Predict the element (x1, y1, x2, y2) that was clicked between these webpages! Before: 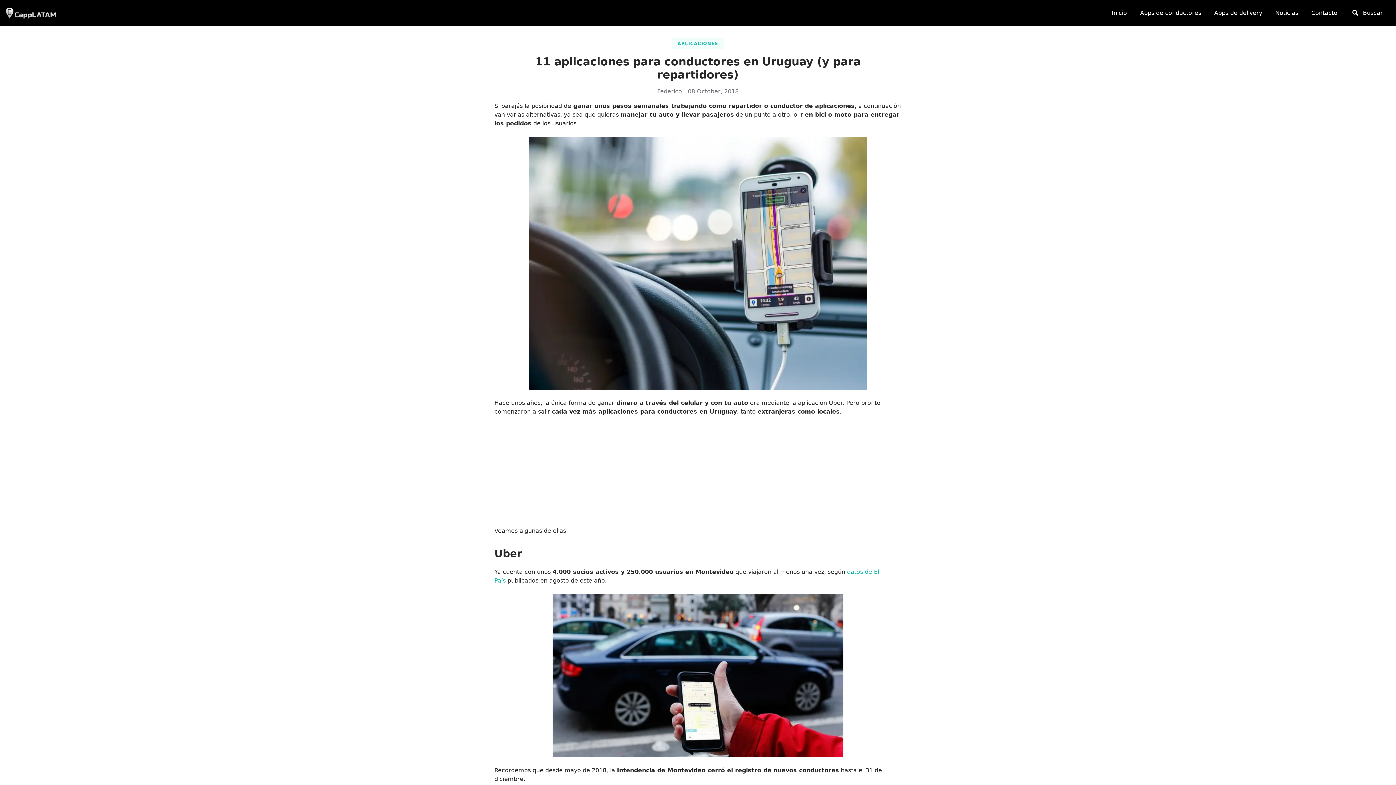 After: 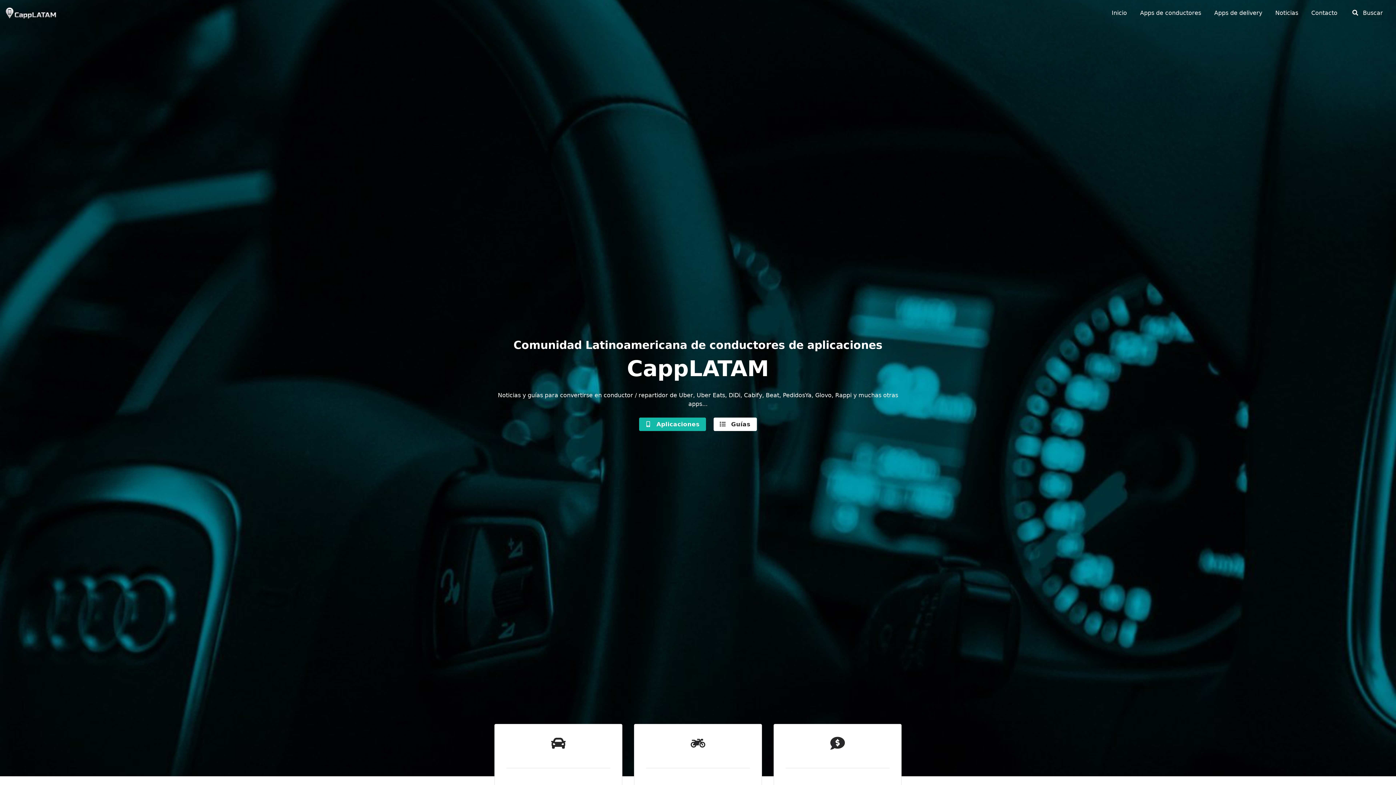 Action: bbox: (1106, 5, 1133, 20) label: Inicio